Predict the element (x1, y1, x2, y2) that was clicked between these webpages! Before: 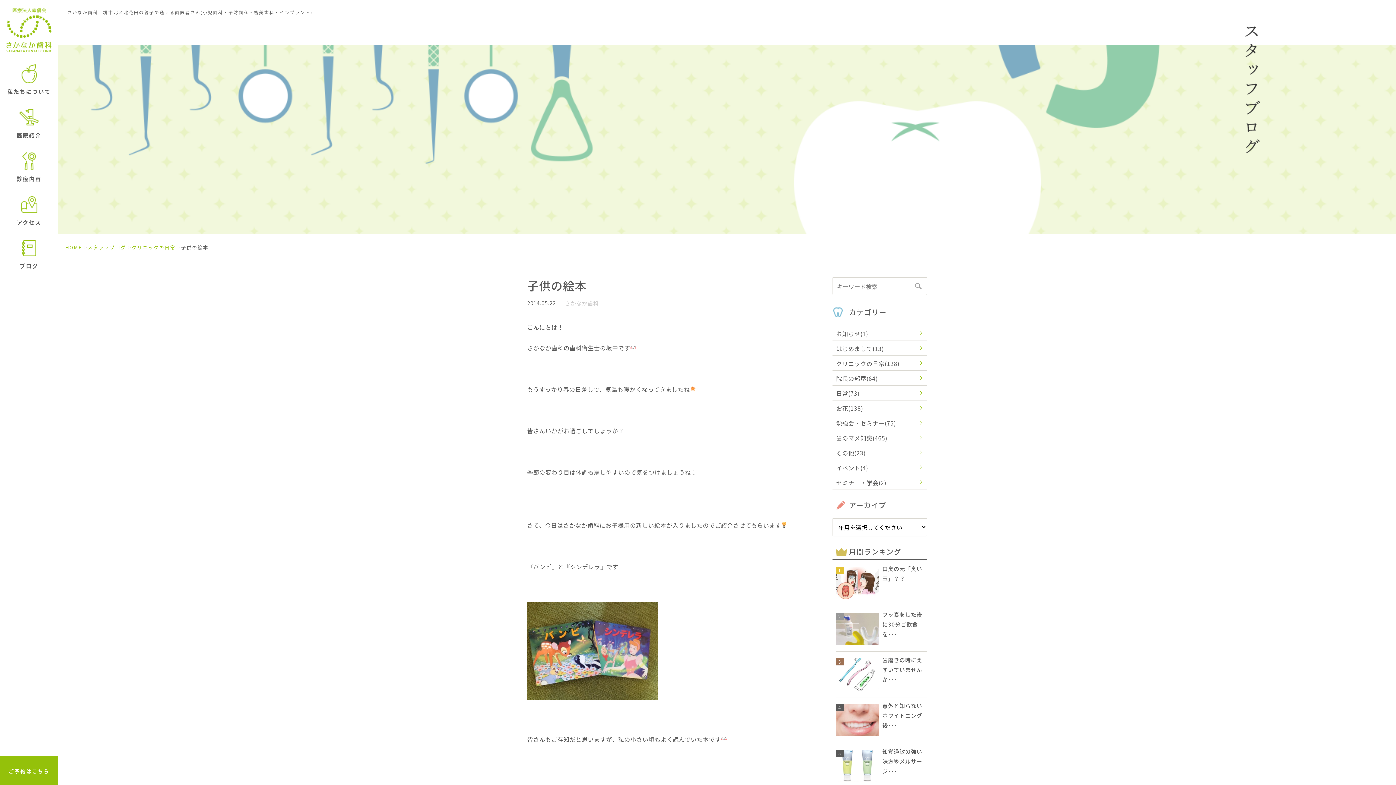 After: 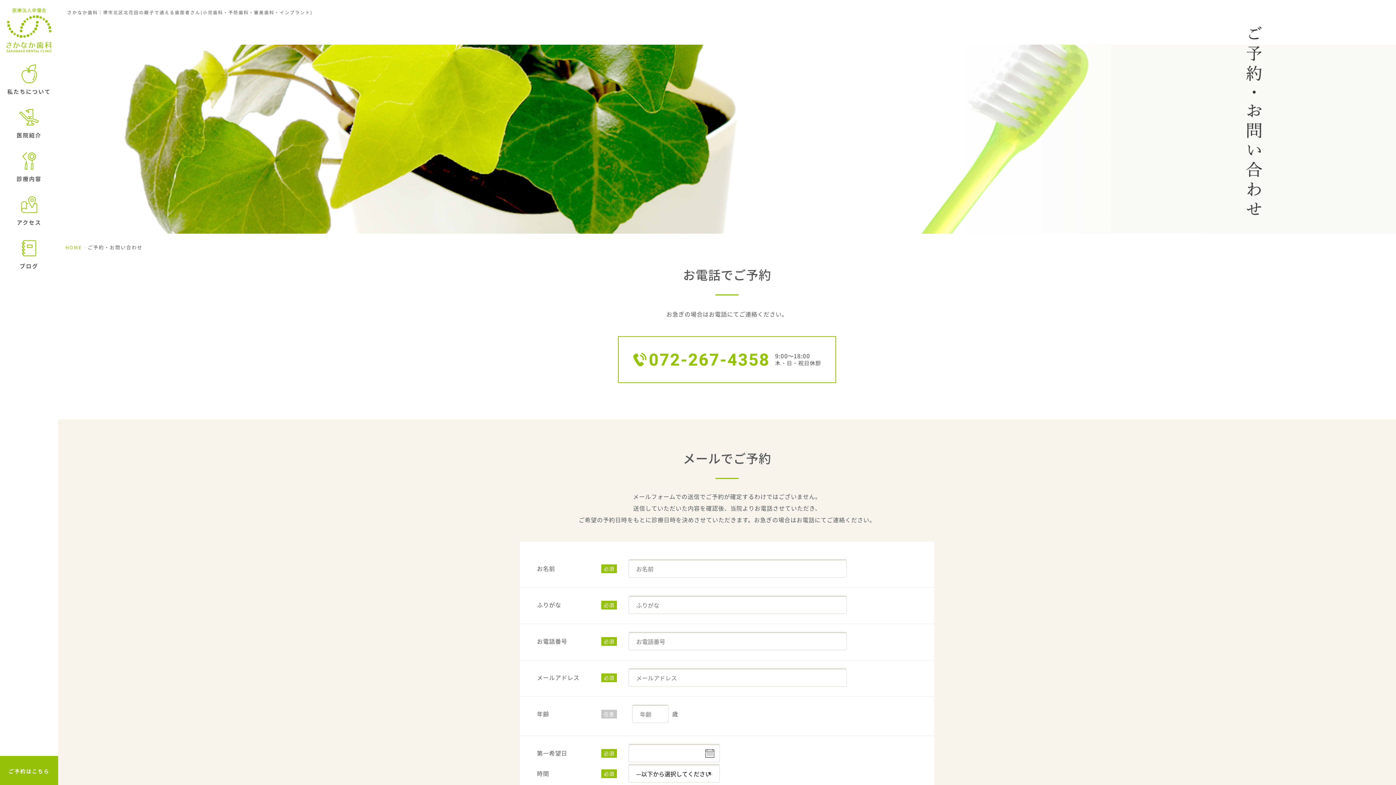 Action: bbox: (0, 756, 58, 785) label: ご予約はこちら